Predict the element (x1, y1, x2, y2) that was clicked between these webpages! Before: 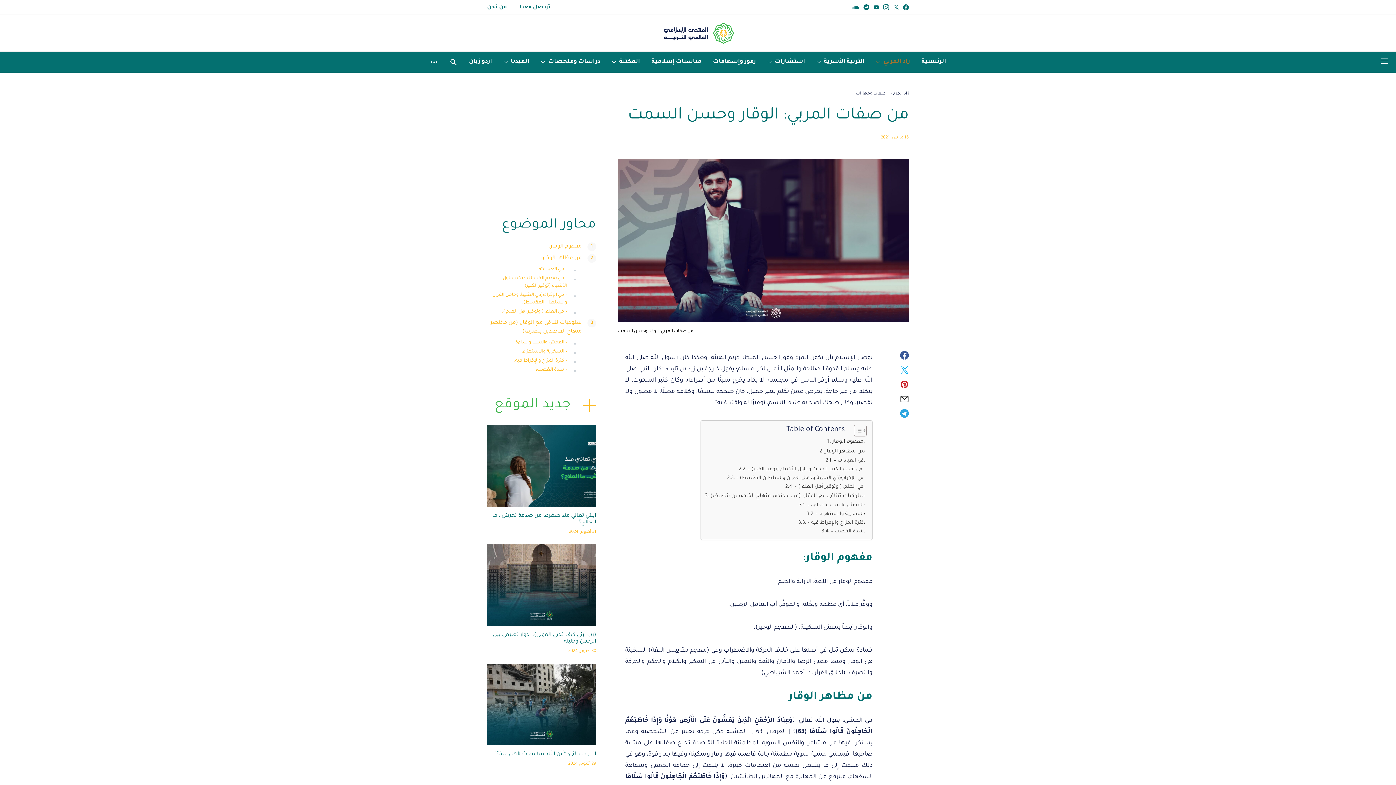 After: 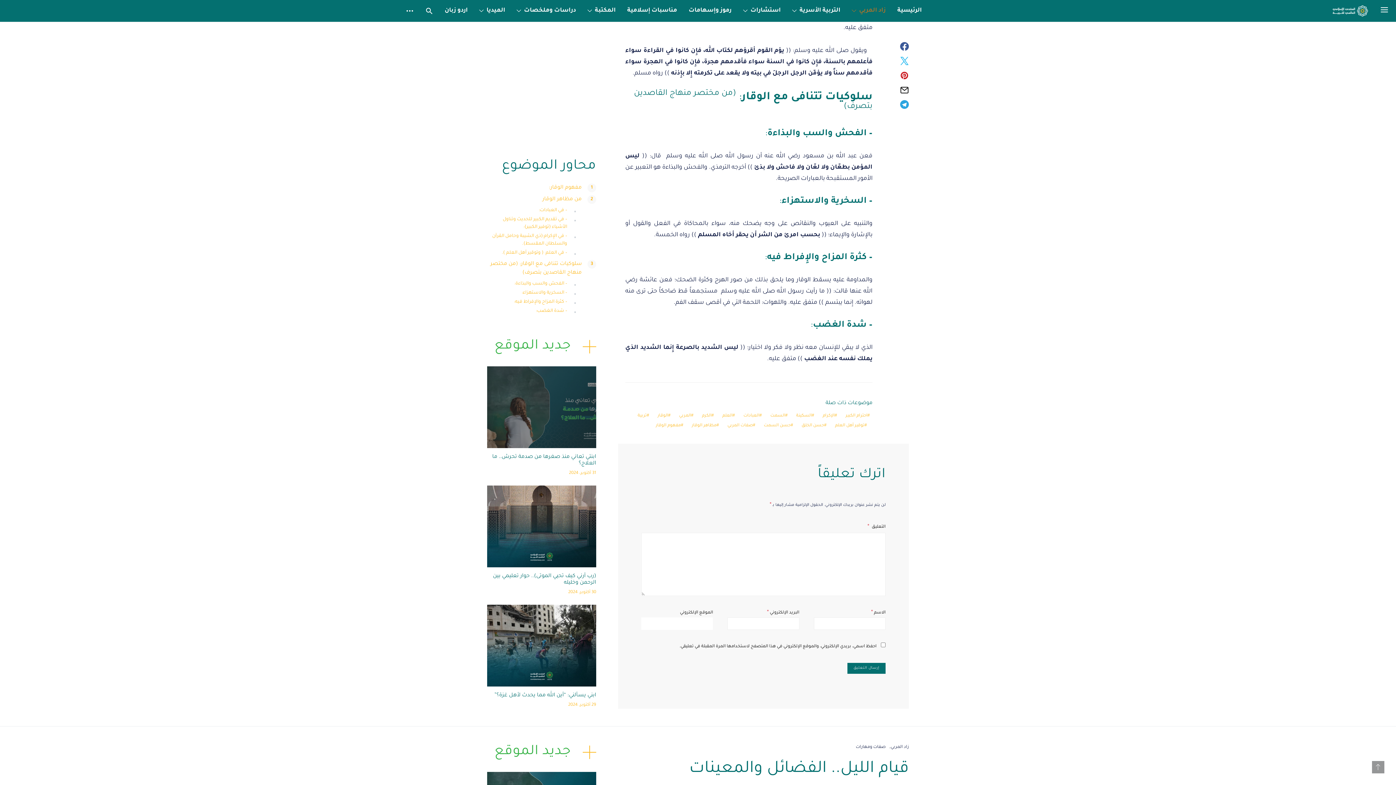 Action: label: – شدة الغضب: bbox: (536, 367, 567, 372)